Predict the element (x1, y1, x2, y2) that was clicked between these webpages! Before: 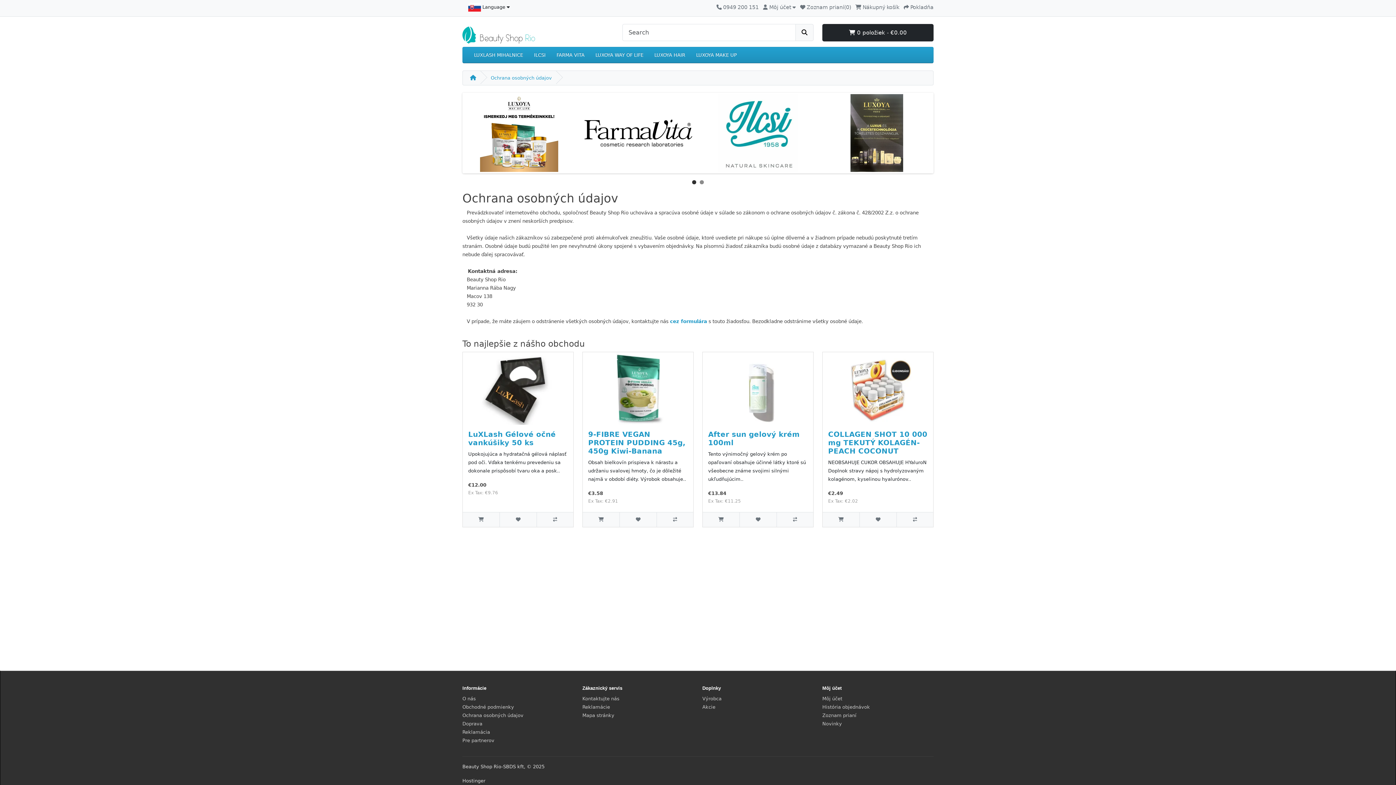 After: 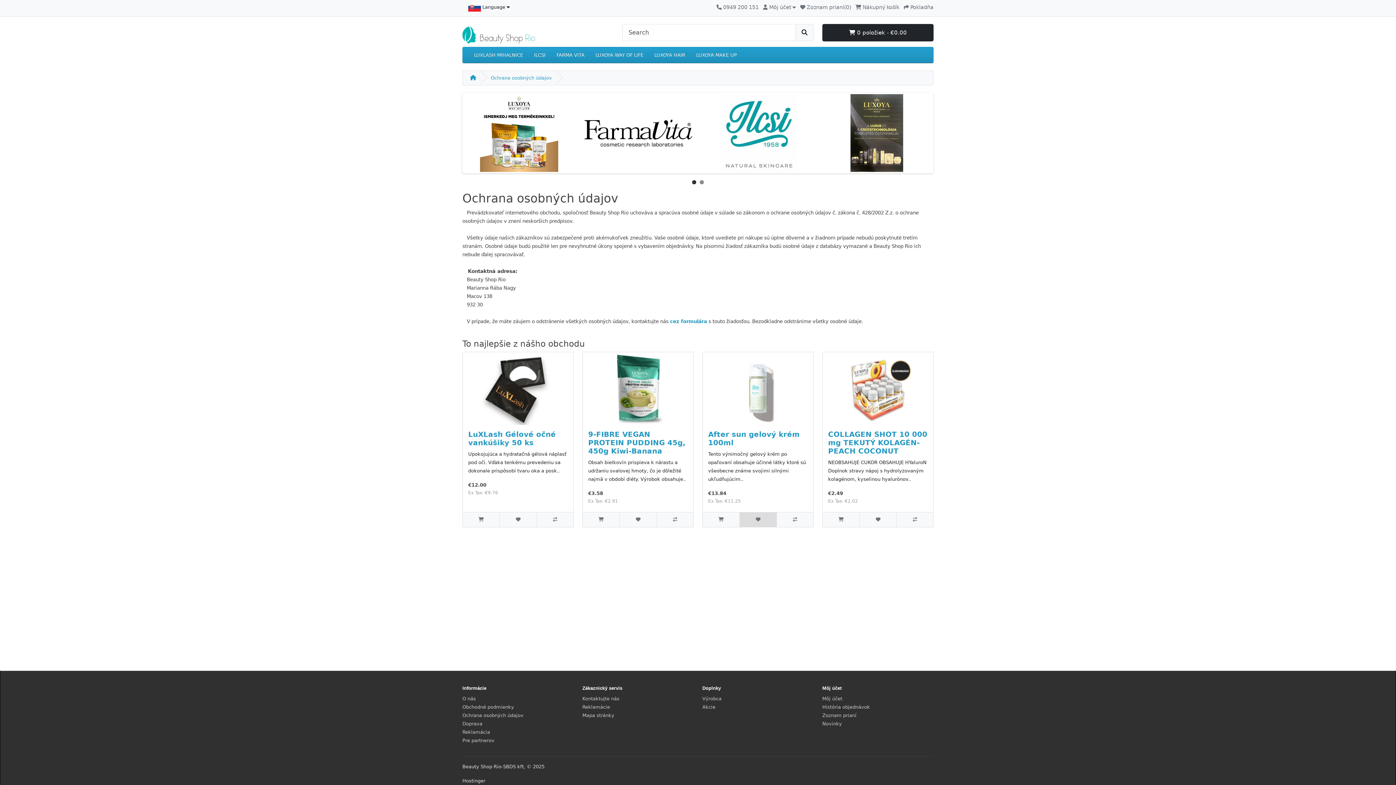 Action: bbox: (739, 512, 776, 527)